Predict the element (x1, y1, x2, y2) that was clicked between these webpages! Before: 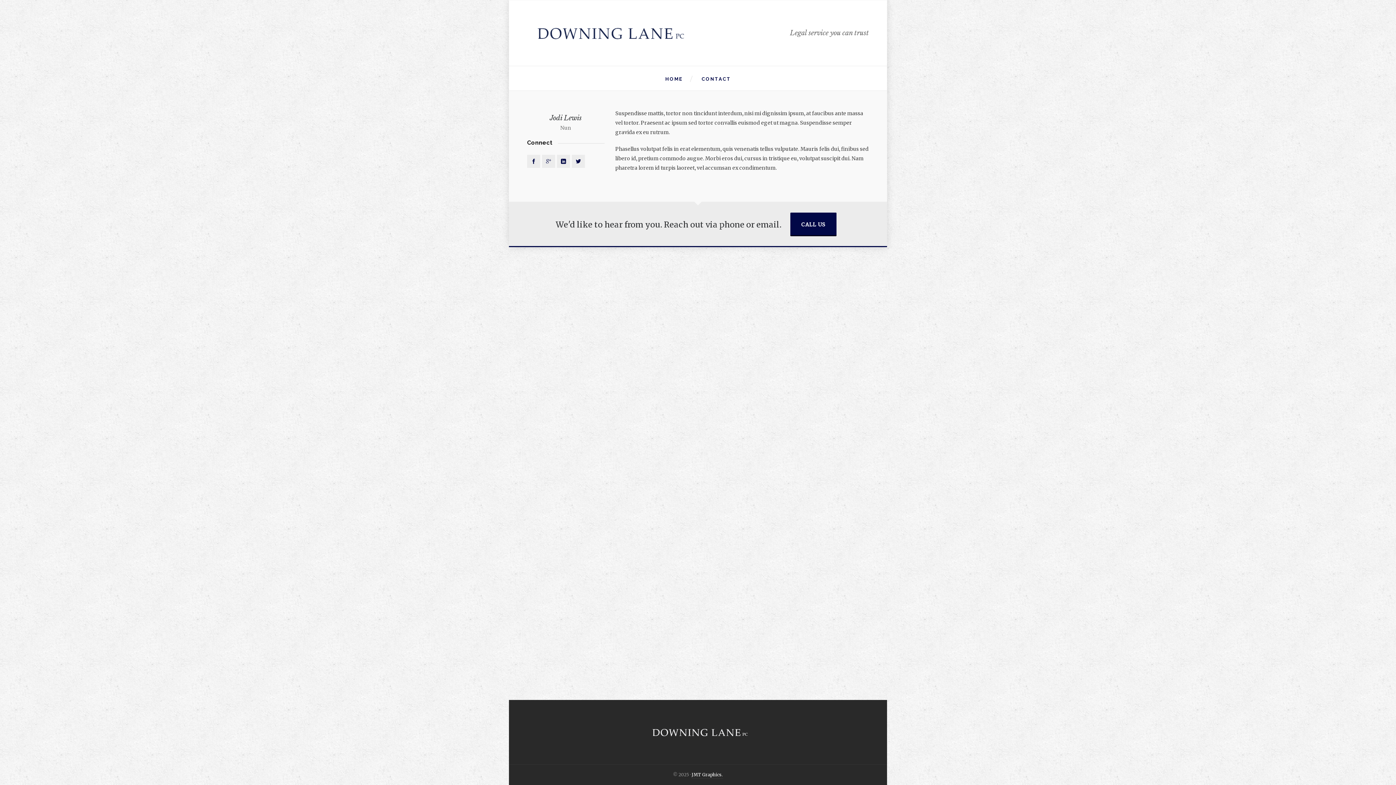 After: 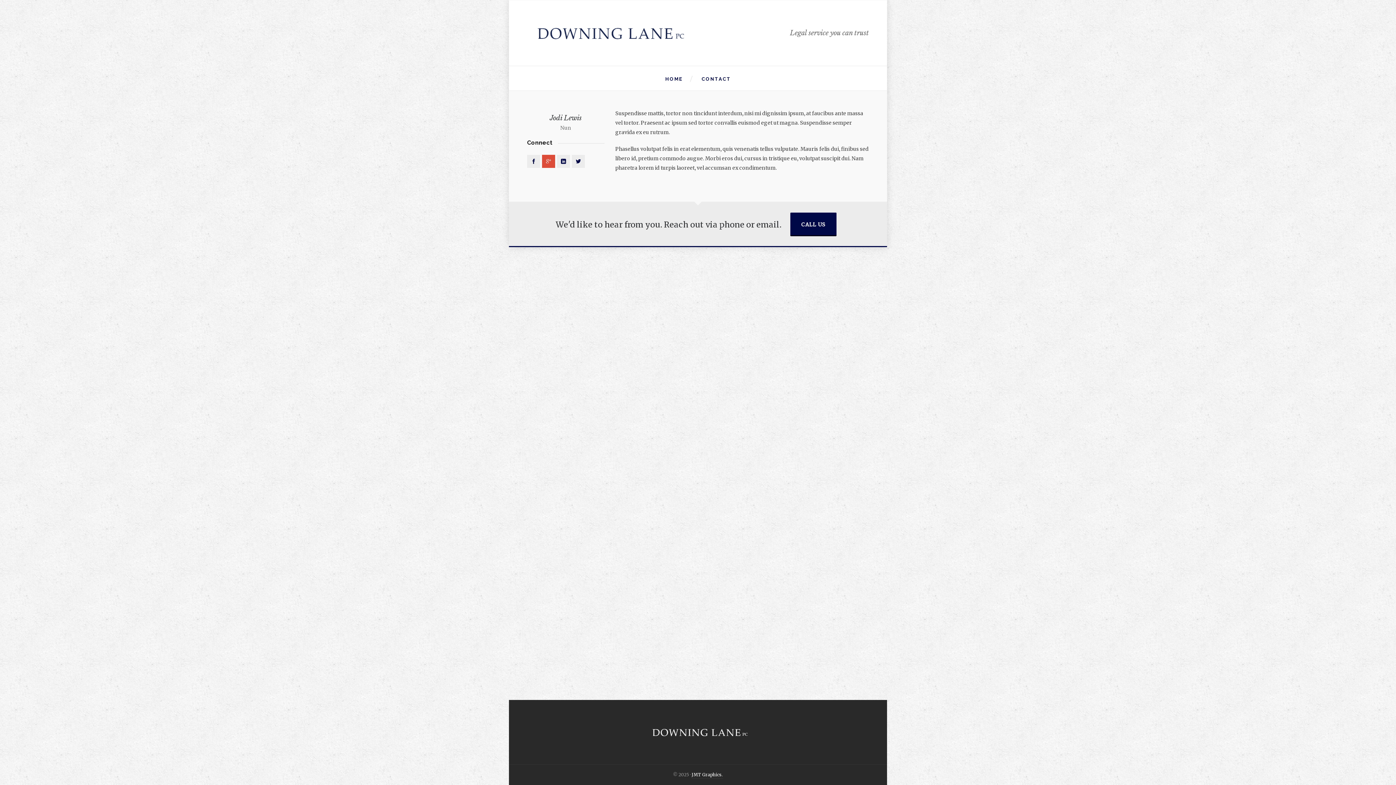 Action: bbox: (542, 154, 555, 168)